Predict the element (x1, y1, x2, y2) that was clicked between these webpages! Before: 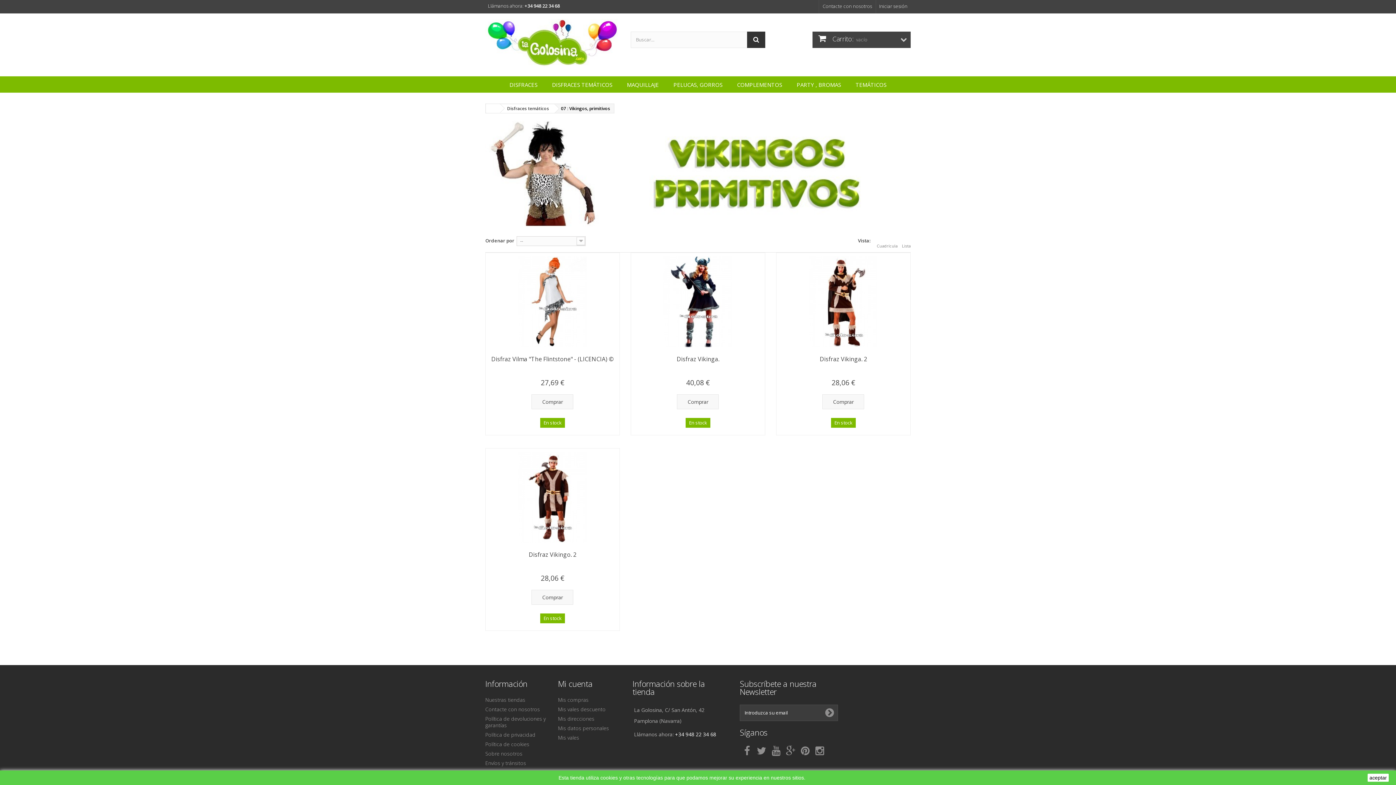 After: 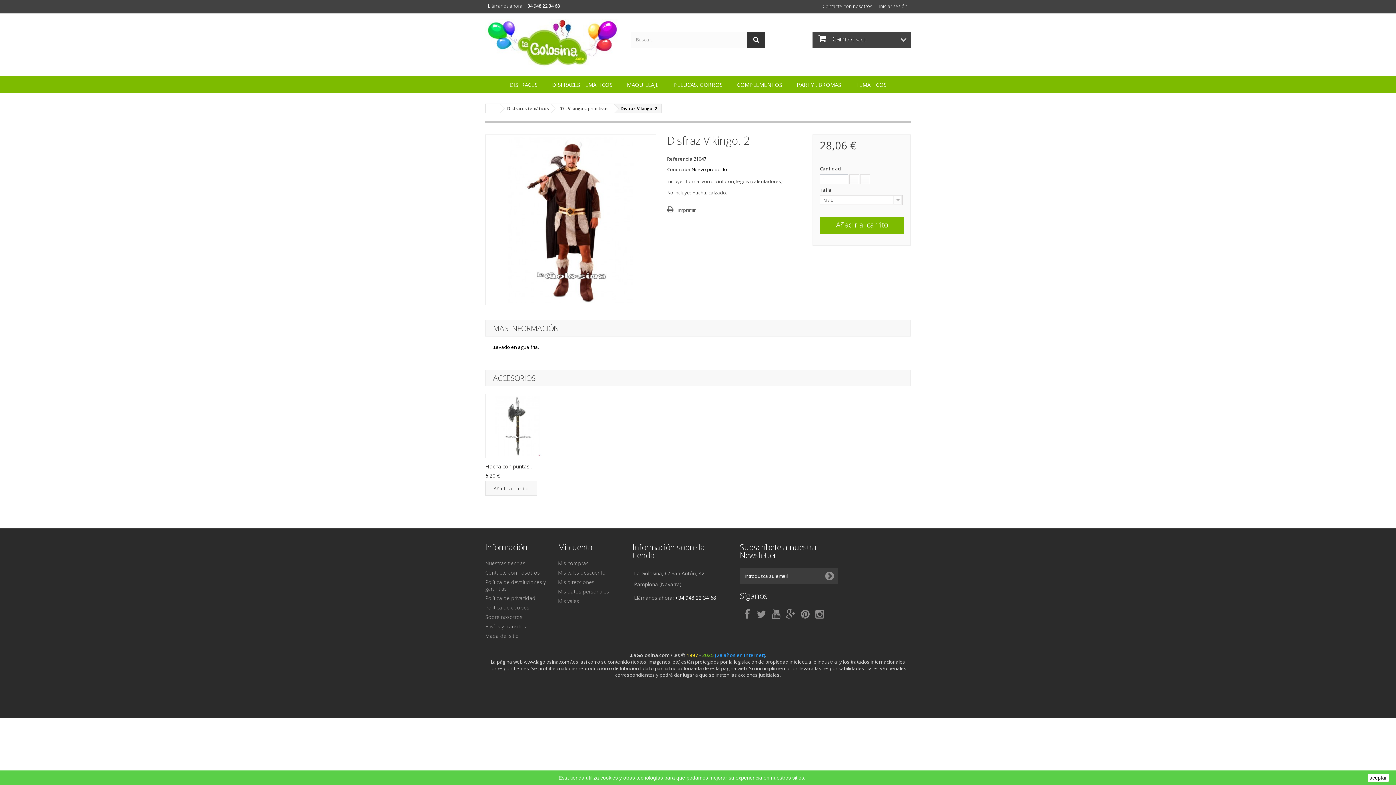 Action: bbox: (489, 451, 616, 542)